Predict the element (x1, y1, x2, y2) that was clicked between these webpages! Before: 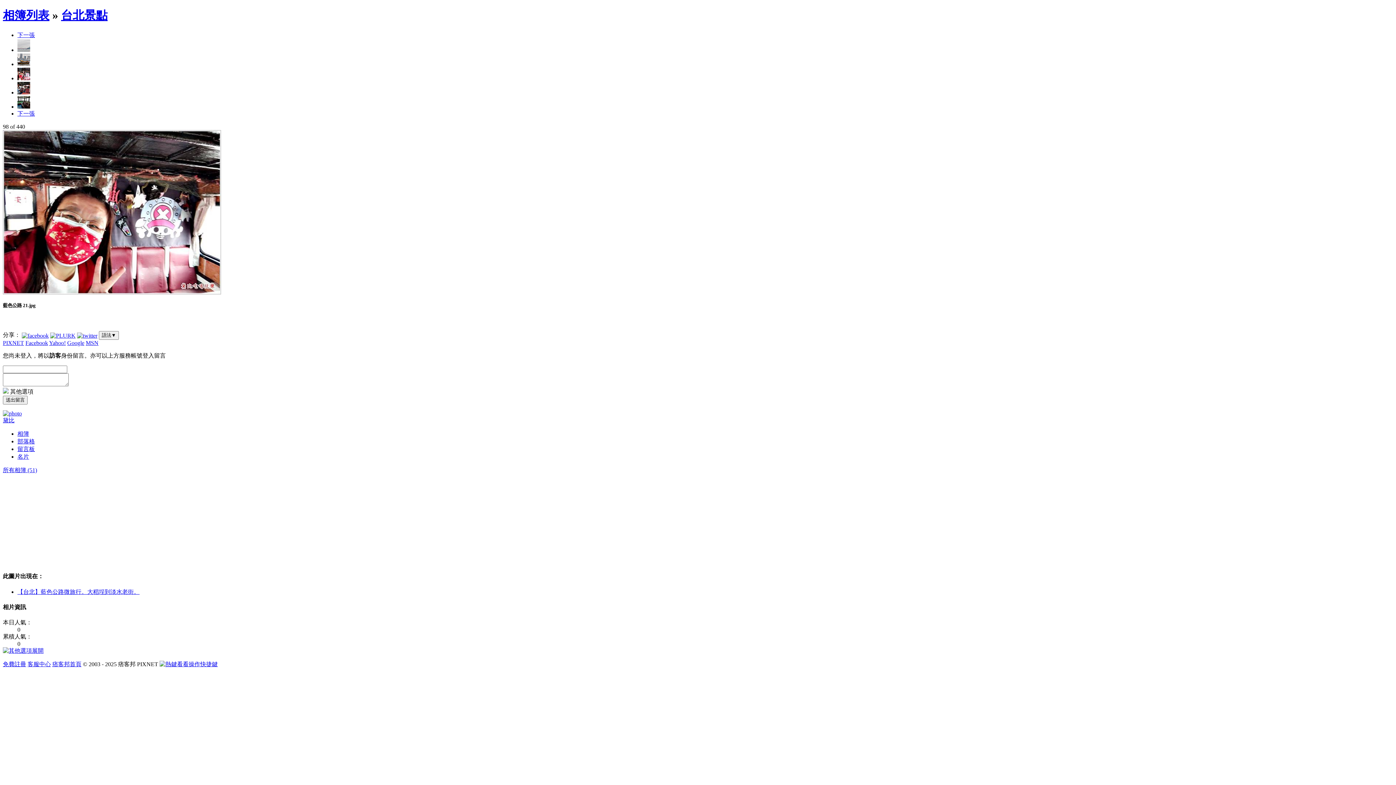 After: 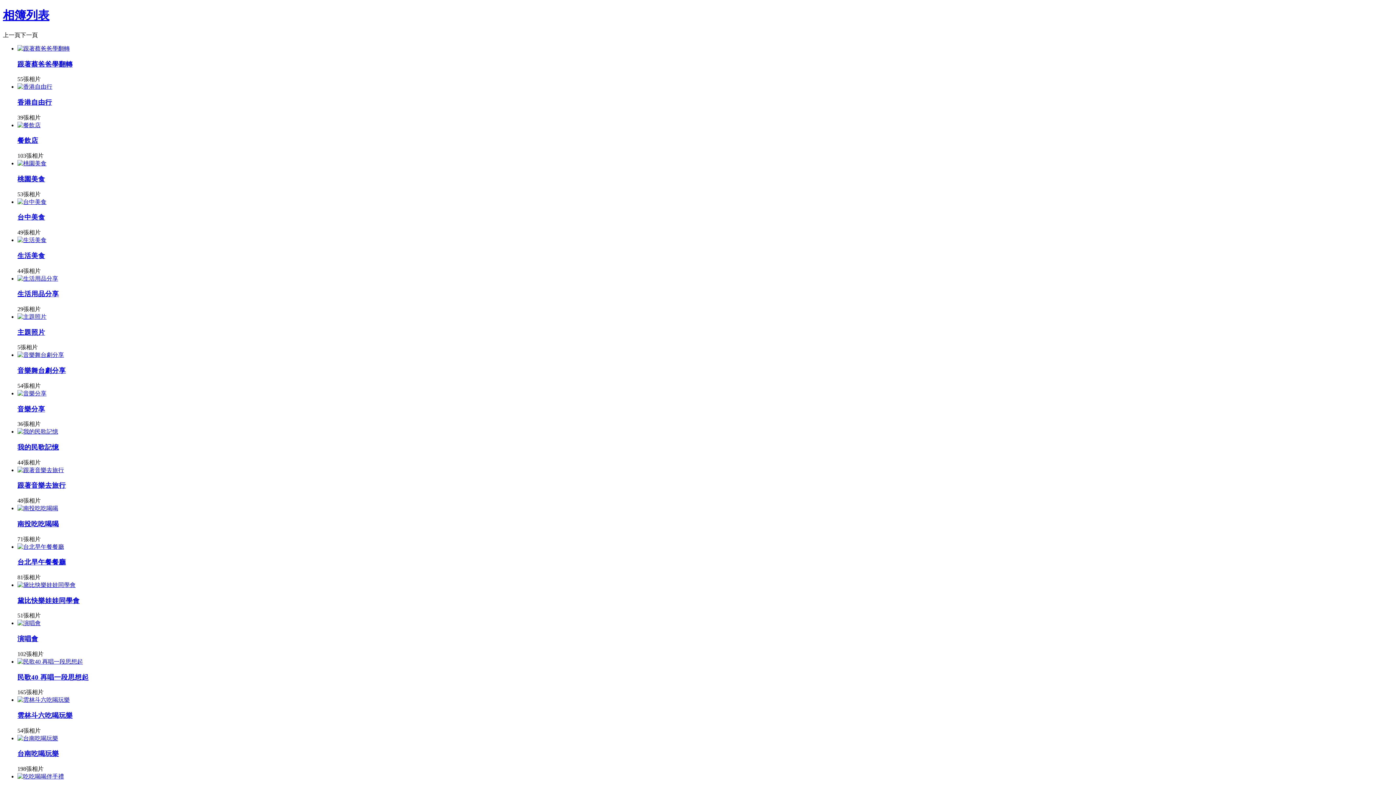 Action: label: 所有相簿 (51) bbox: (2, 467, 37, 473)